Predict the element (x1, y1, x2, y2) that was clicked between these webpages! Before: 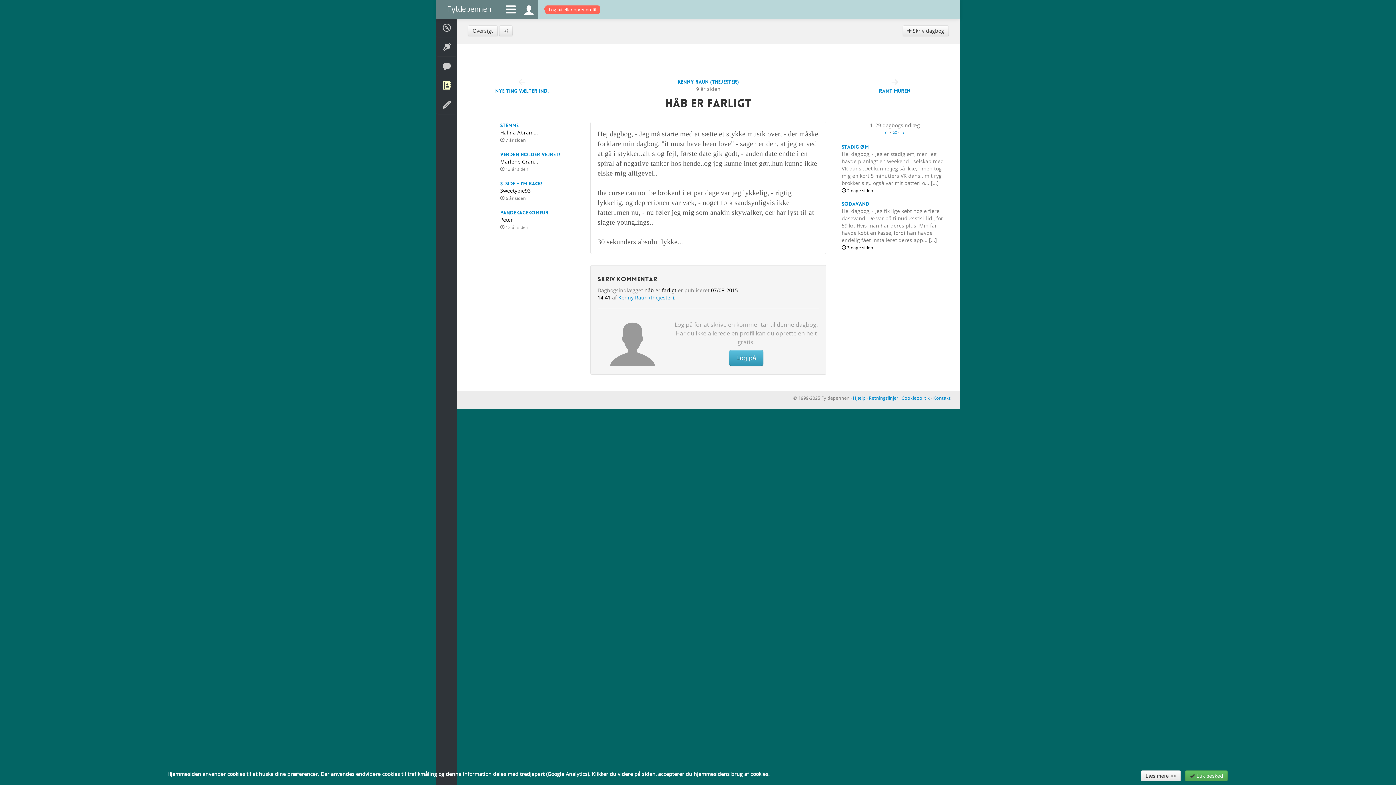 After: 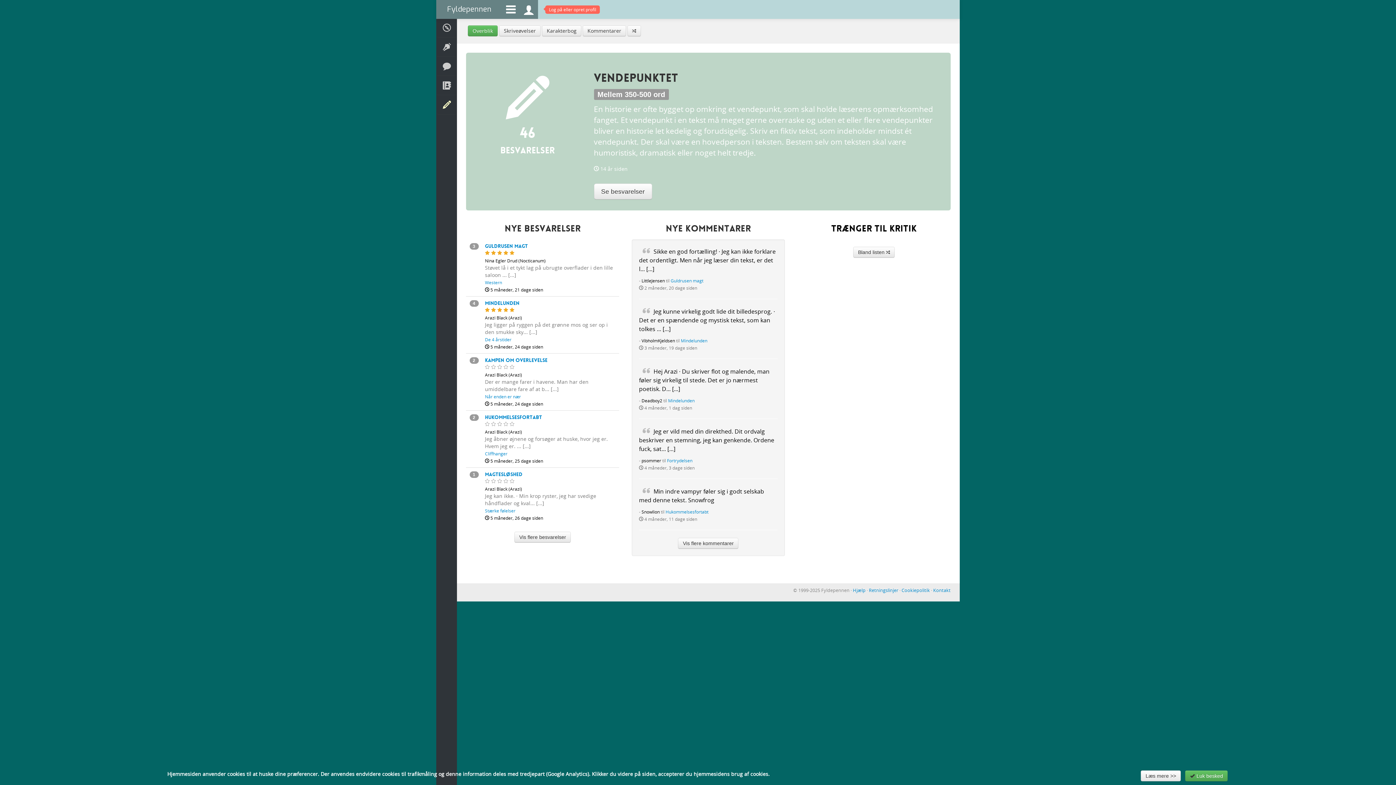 Action: bbox: (436, 95, 457, 117) label:  Skriveøvelser